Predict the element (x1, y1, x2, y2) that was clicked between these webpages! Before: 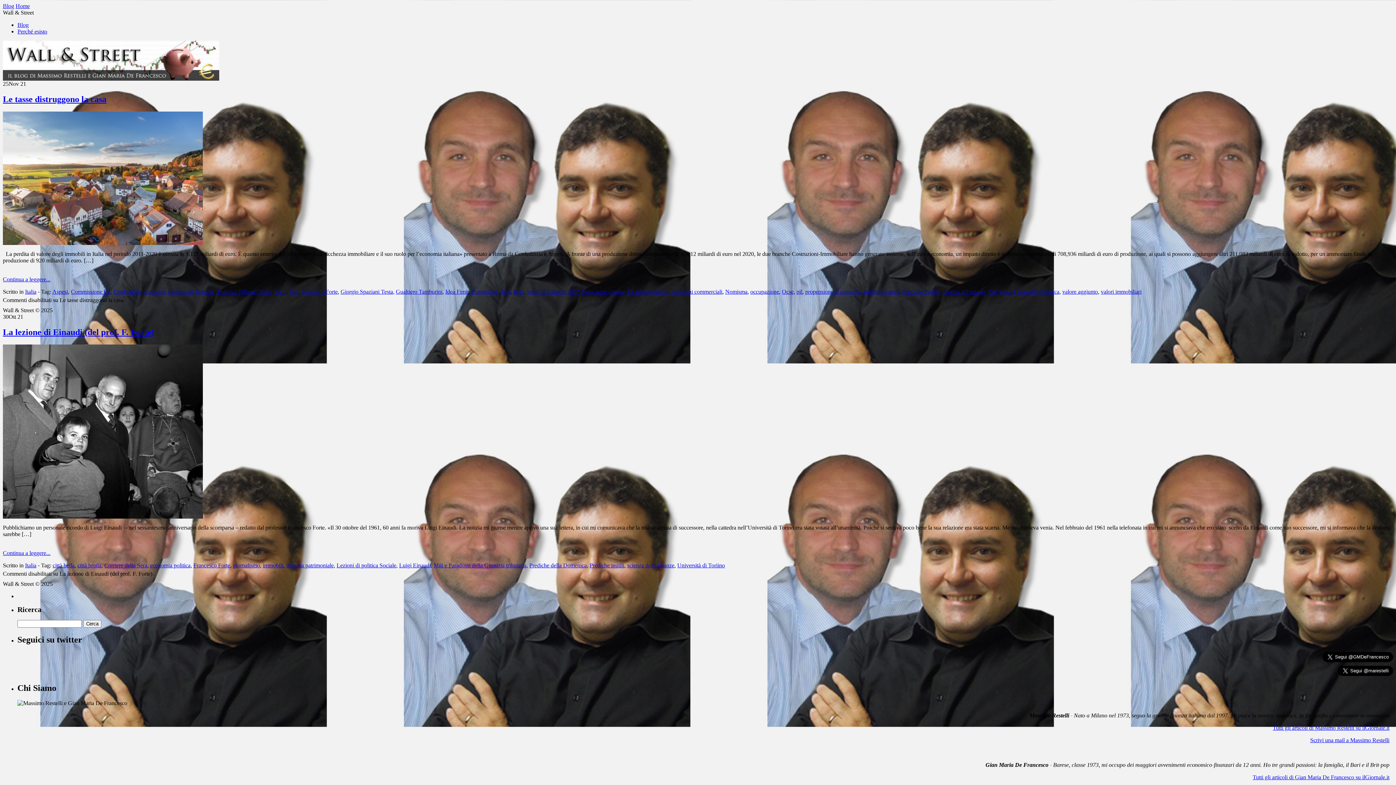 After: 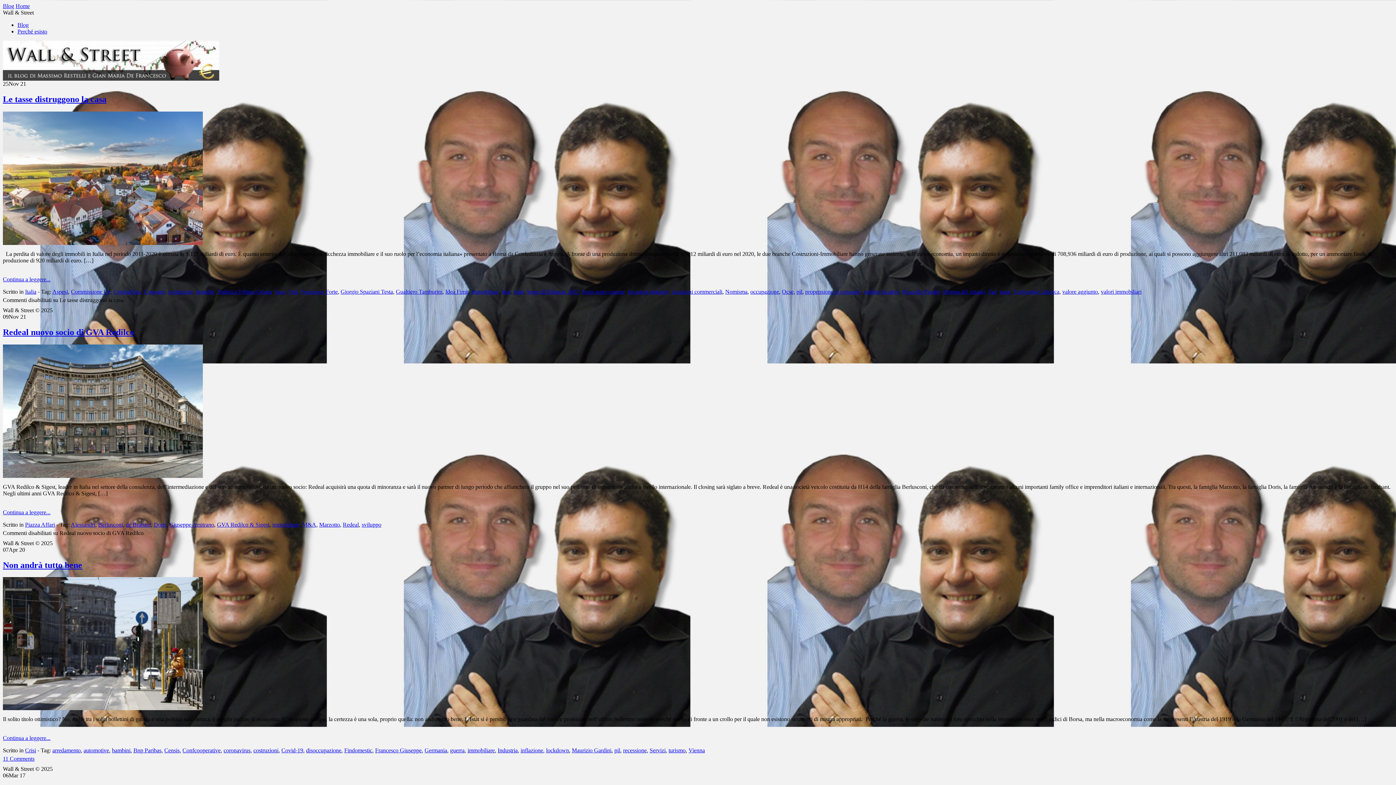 Action: label: immobiliare bbox: (471, 288, 498, 294)